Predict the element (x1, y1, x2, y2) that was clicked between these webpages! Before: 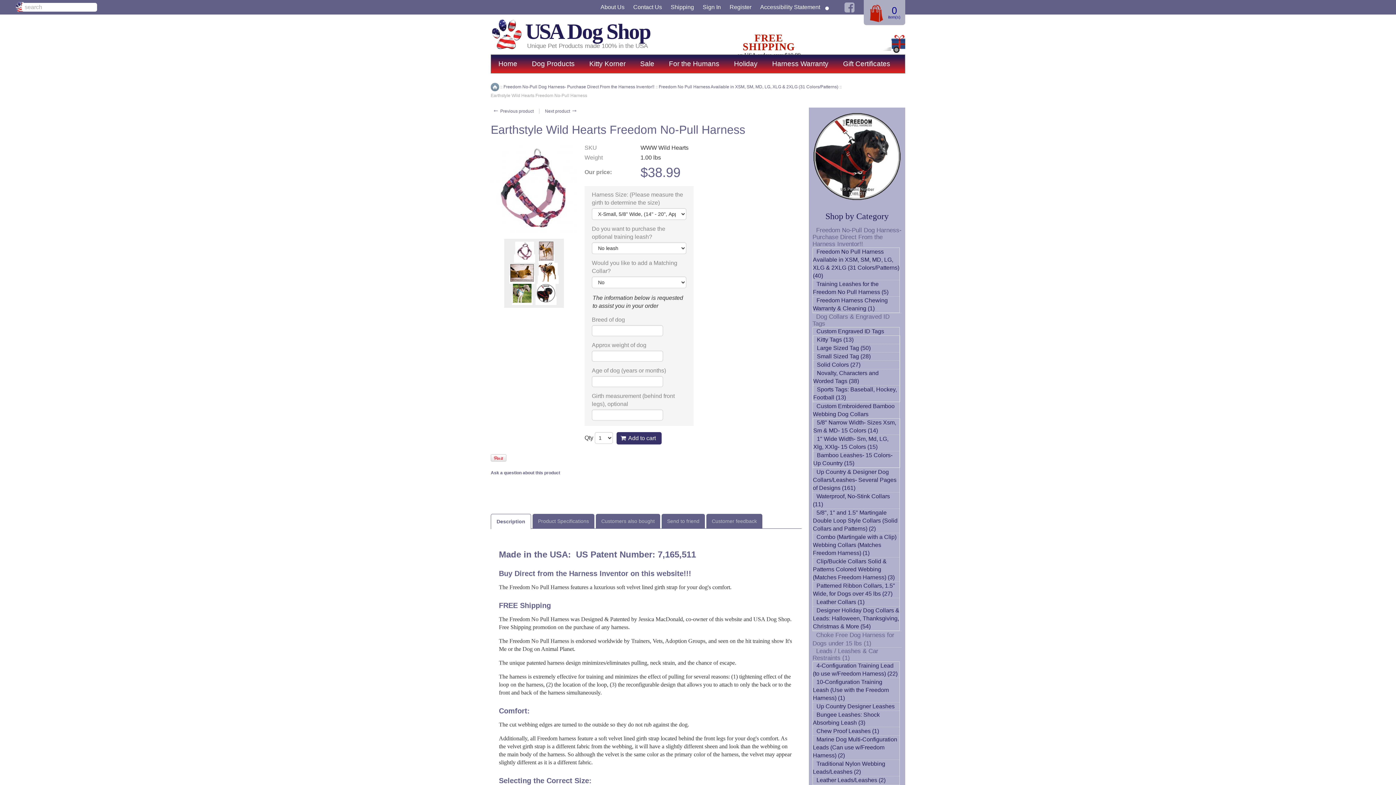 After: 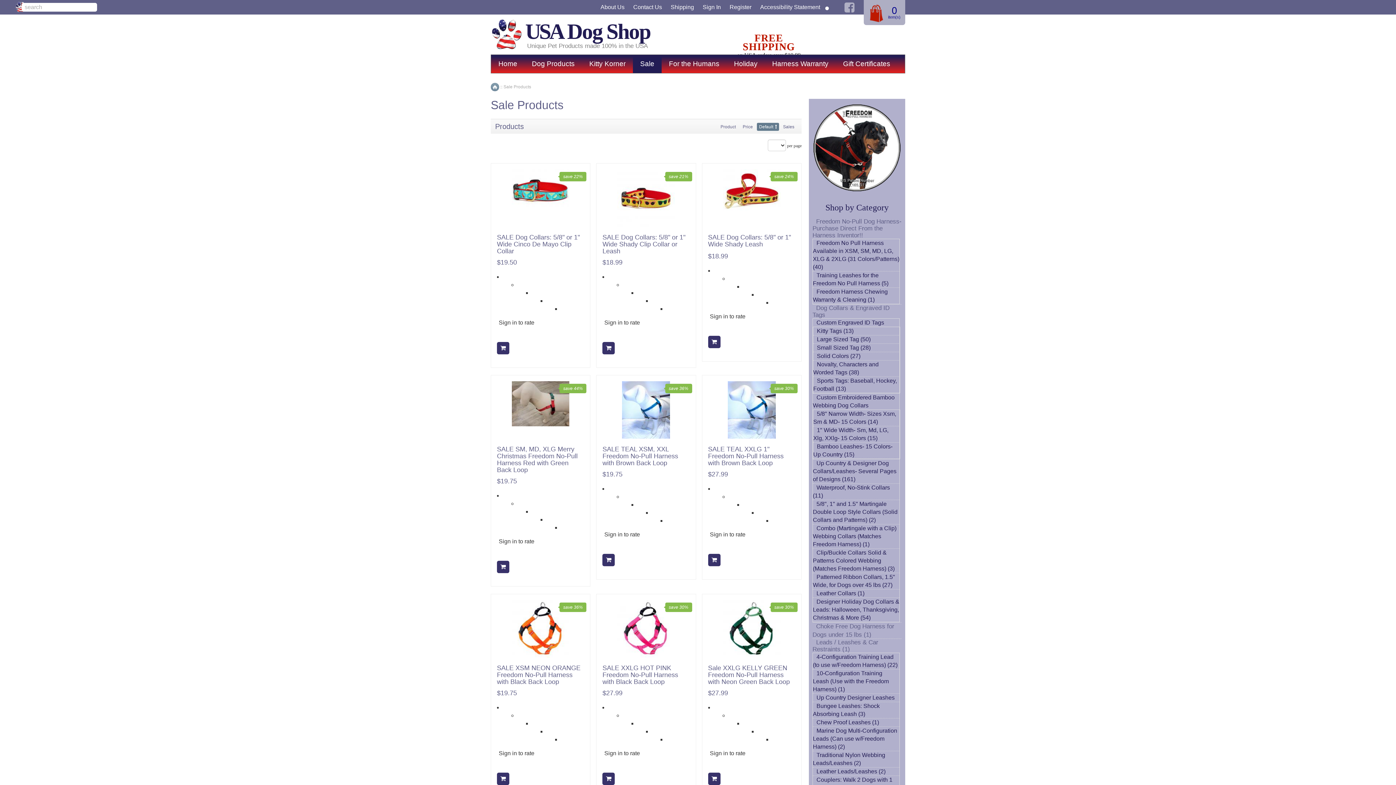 Action: bbox: (633, 54, 661, 73) label: Sale